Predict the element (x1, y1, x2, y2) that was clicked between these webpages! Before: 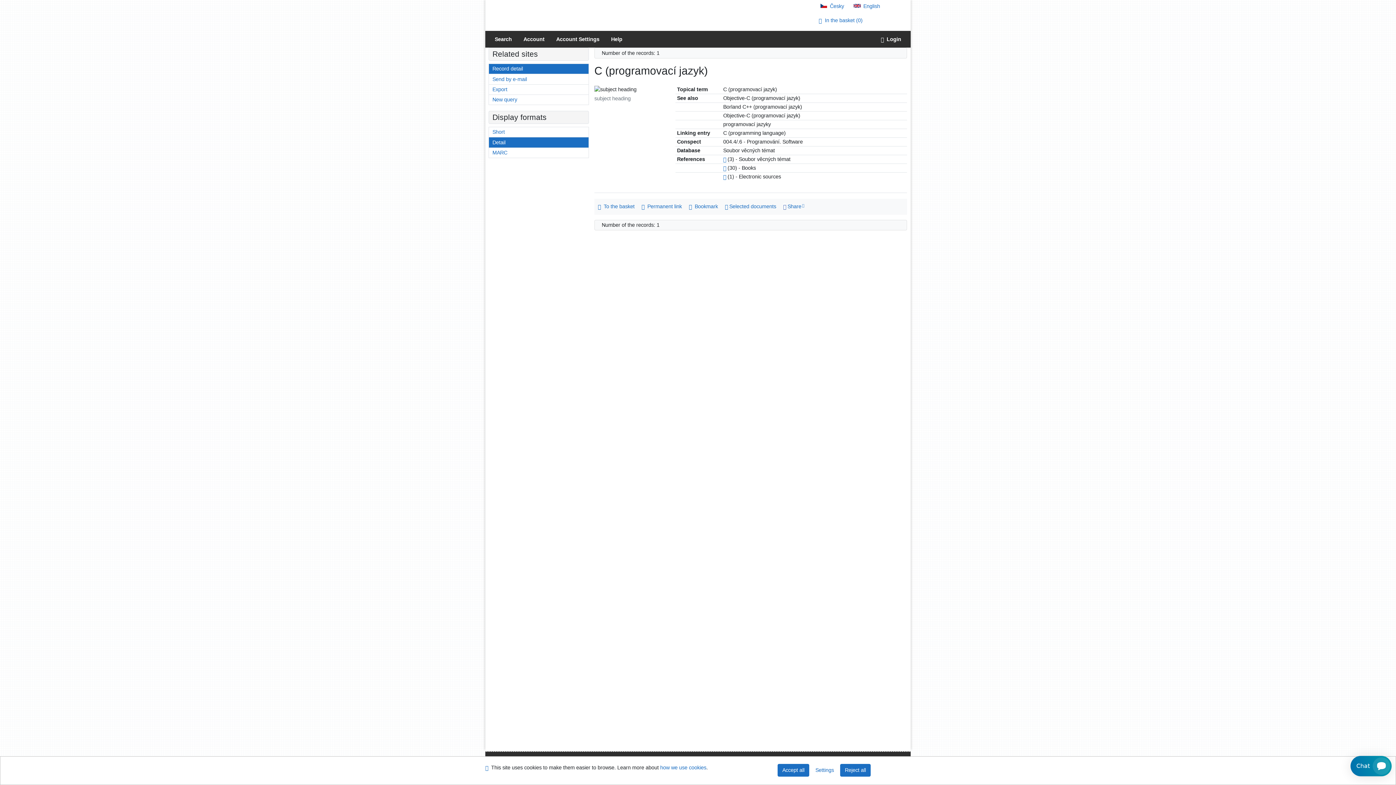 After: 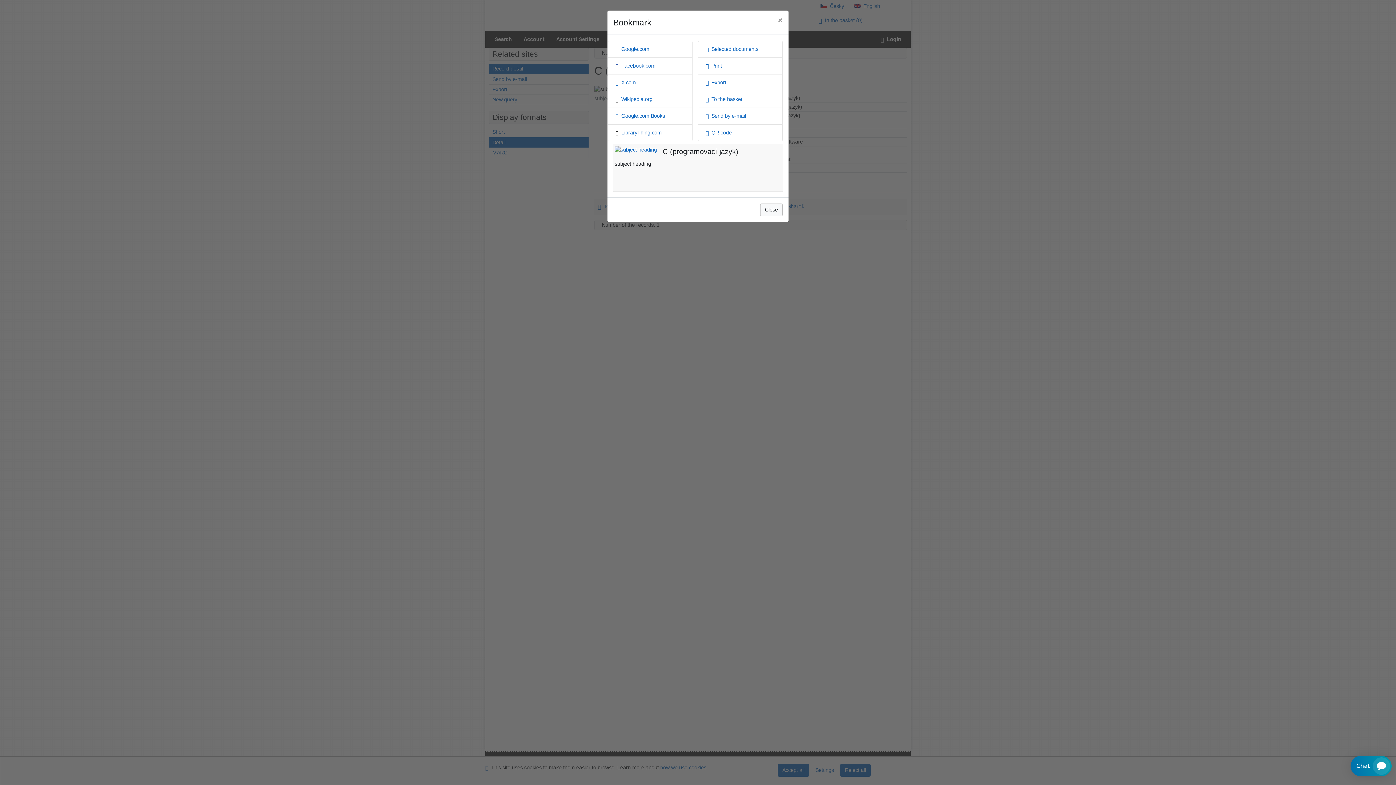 Action: label: Tool for further record proceeding: C (programovací jazyk) bbox: (685, 201, 721, 211)